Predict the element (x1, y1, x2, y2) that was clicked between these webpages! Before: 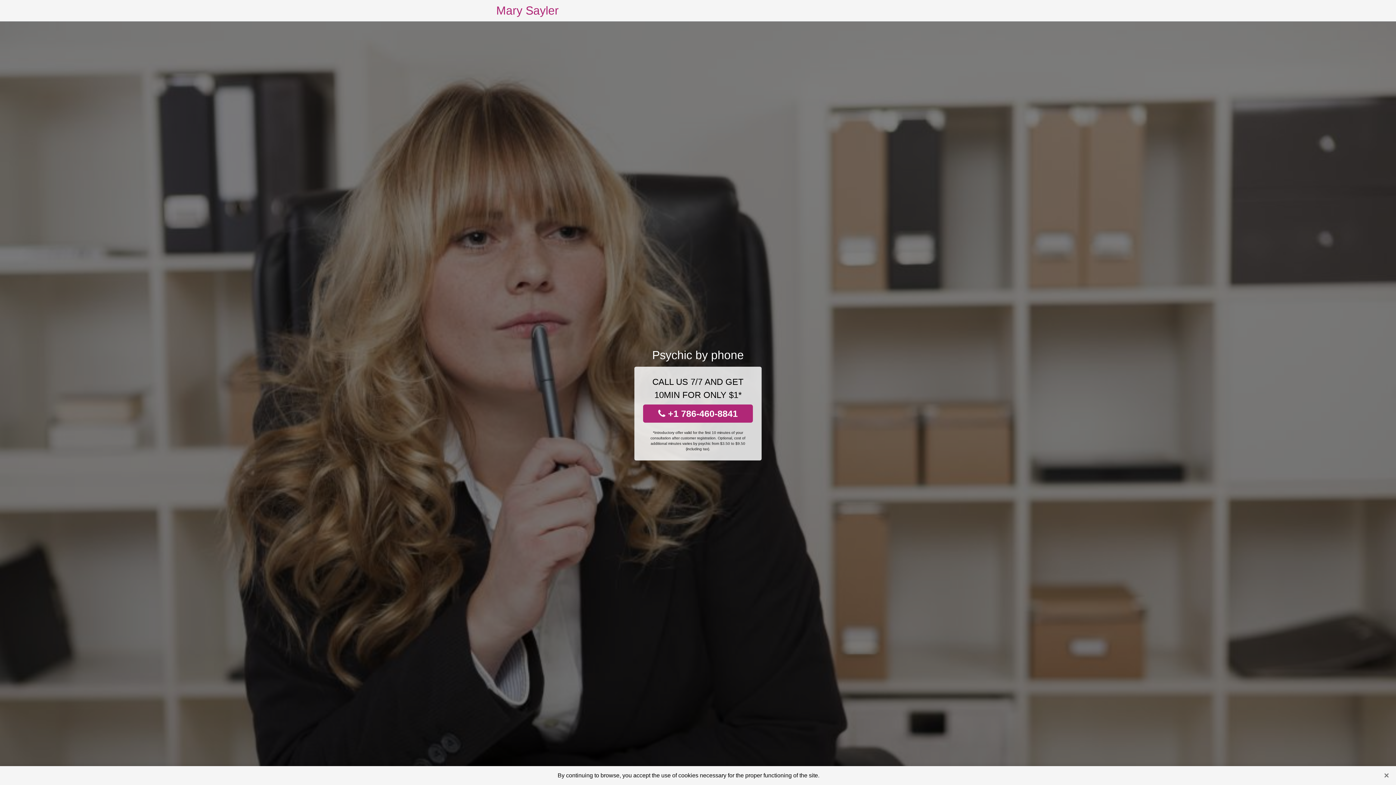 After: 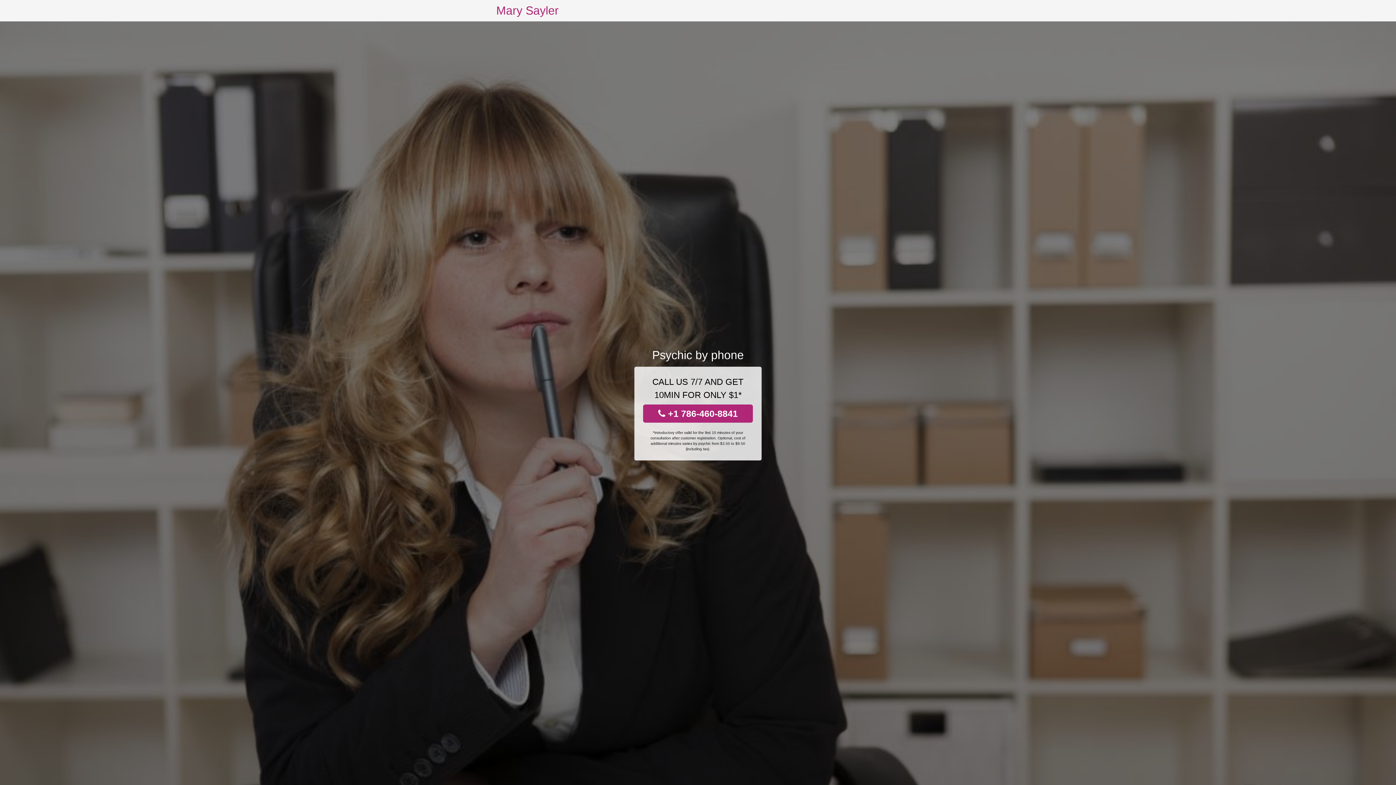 Action: bbox: (1381, 770, 1392, 781) label: Close